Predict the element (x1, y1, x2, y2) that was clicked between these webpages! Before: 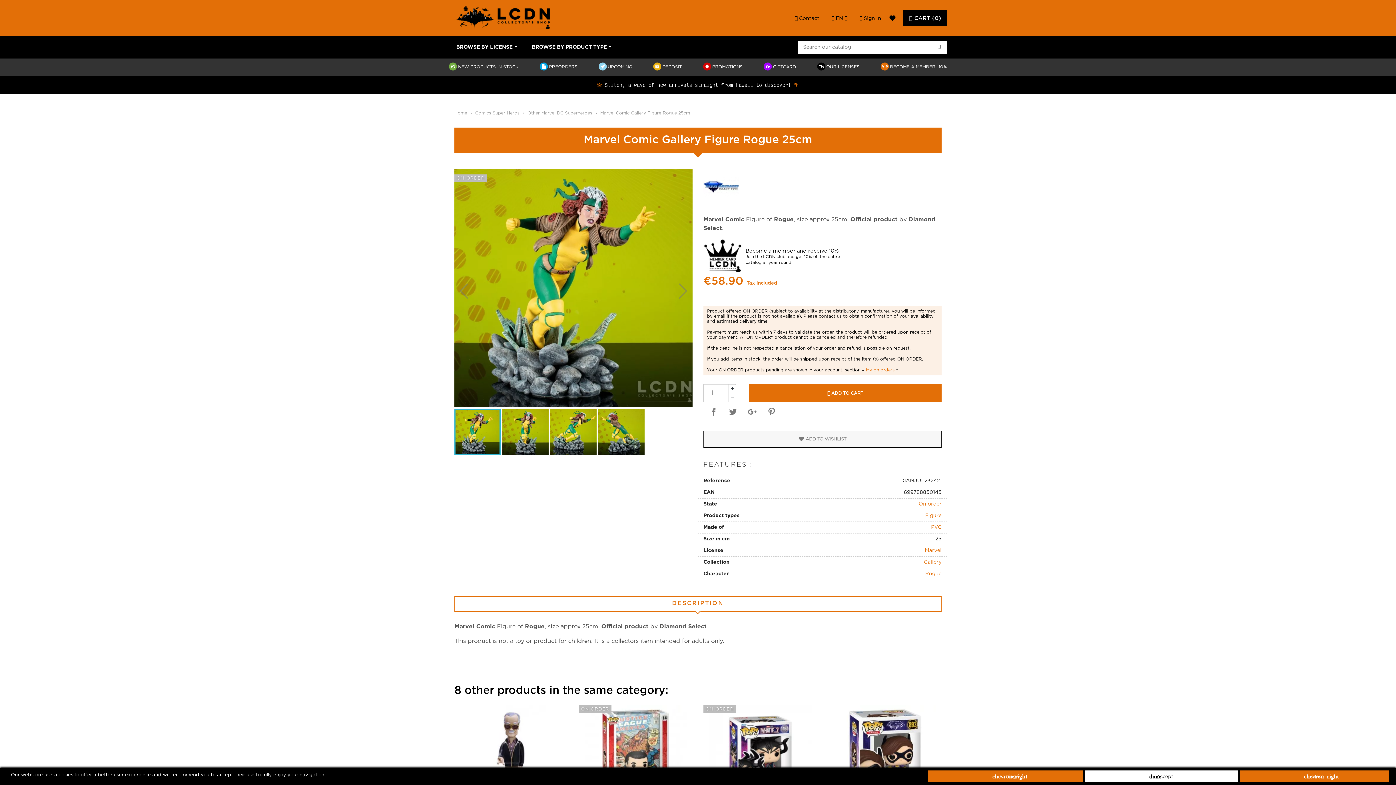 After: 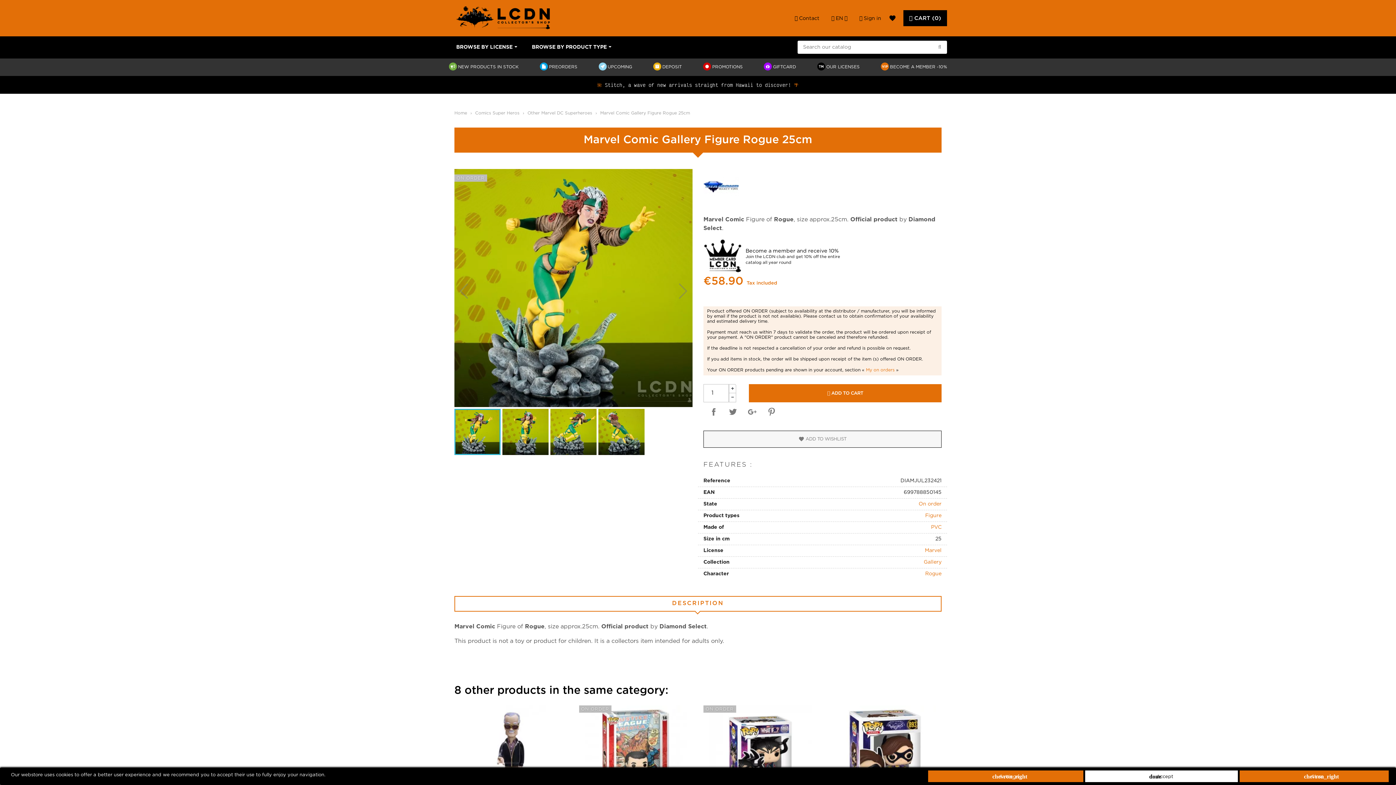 Action: bbox: (600, 111, 690, 115) label: Marvel Comic Gallery Figure Rogue 25cm